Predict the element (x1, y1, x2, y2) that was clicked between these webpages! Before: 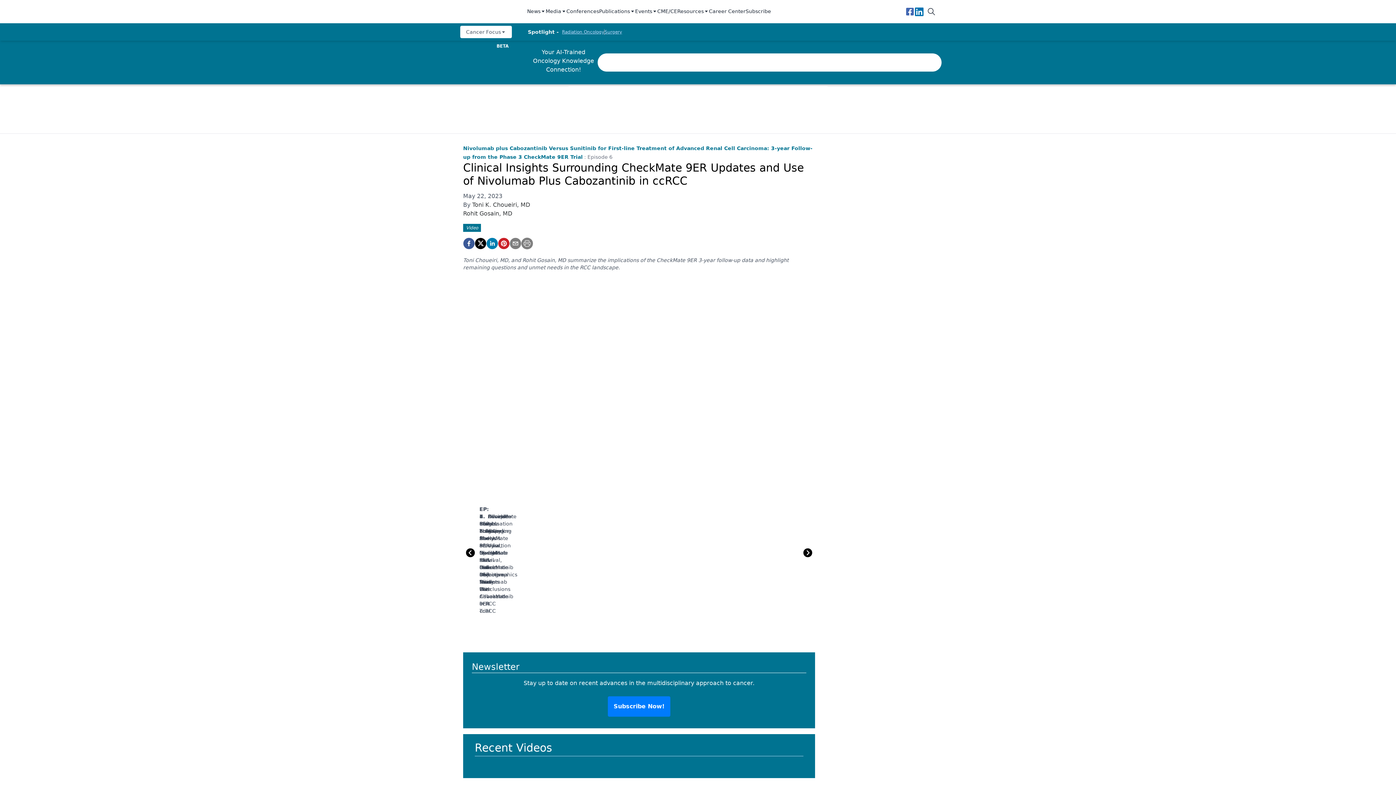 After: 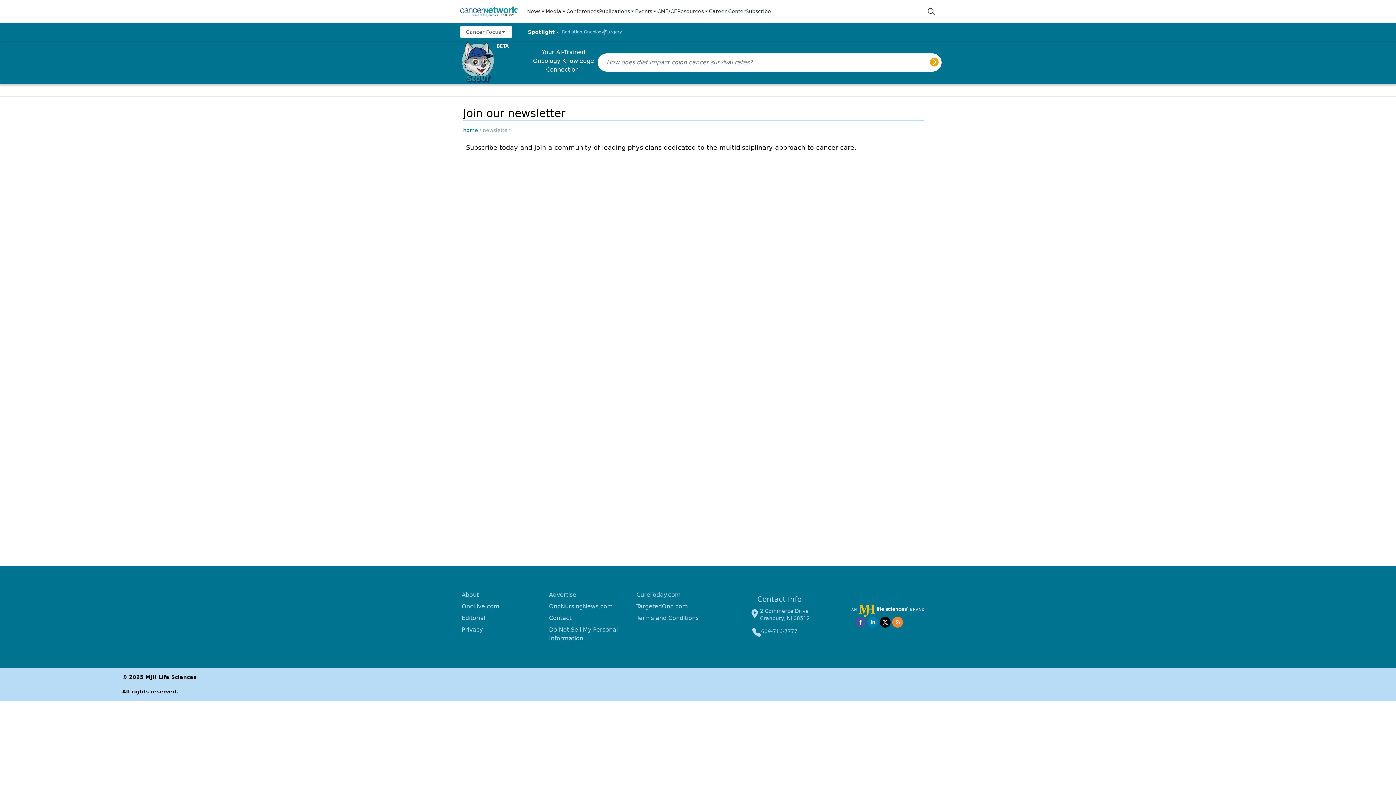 Action: label: Subscribe Now! bbox: (608, 696, 670, 716)